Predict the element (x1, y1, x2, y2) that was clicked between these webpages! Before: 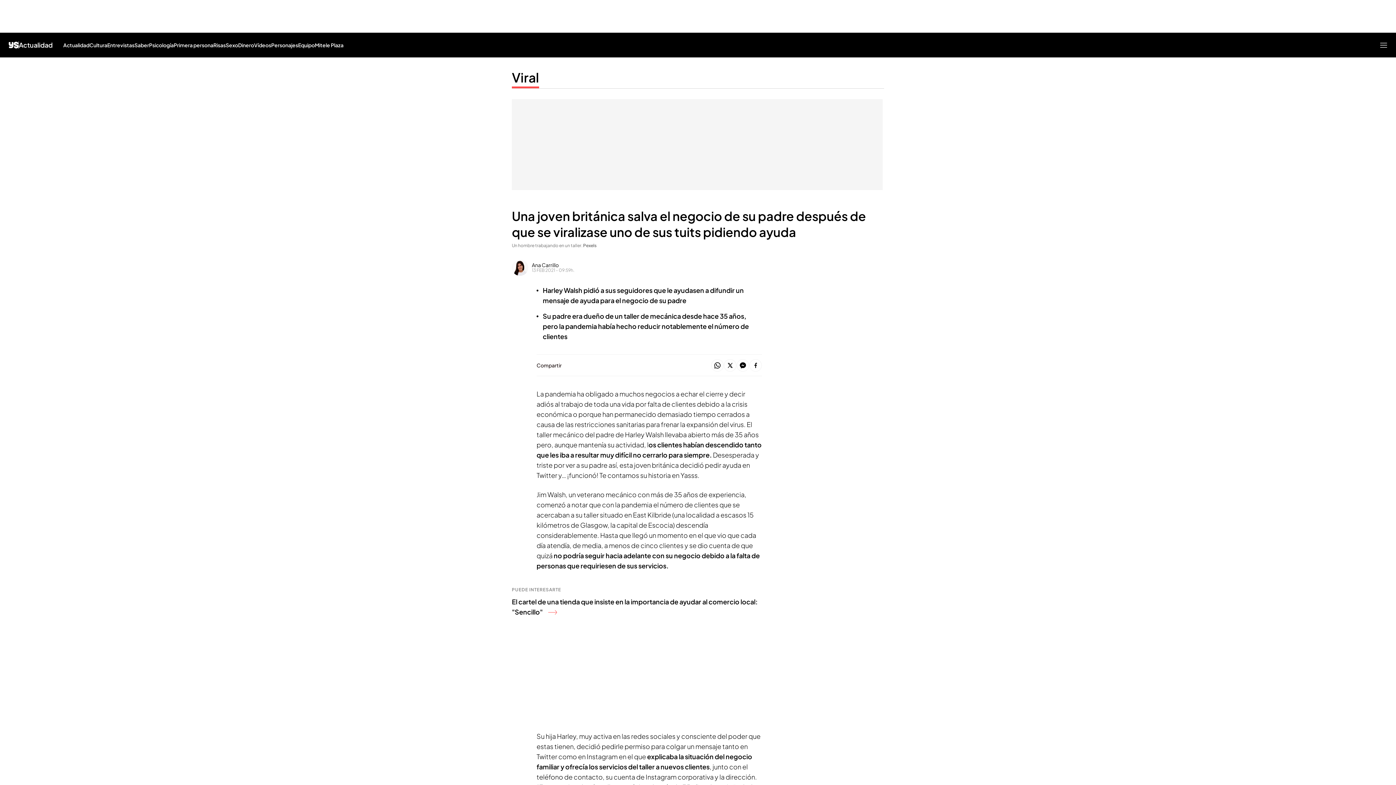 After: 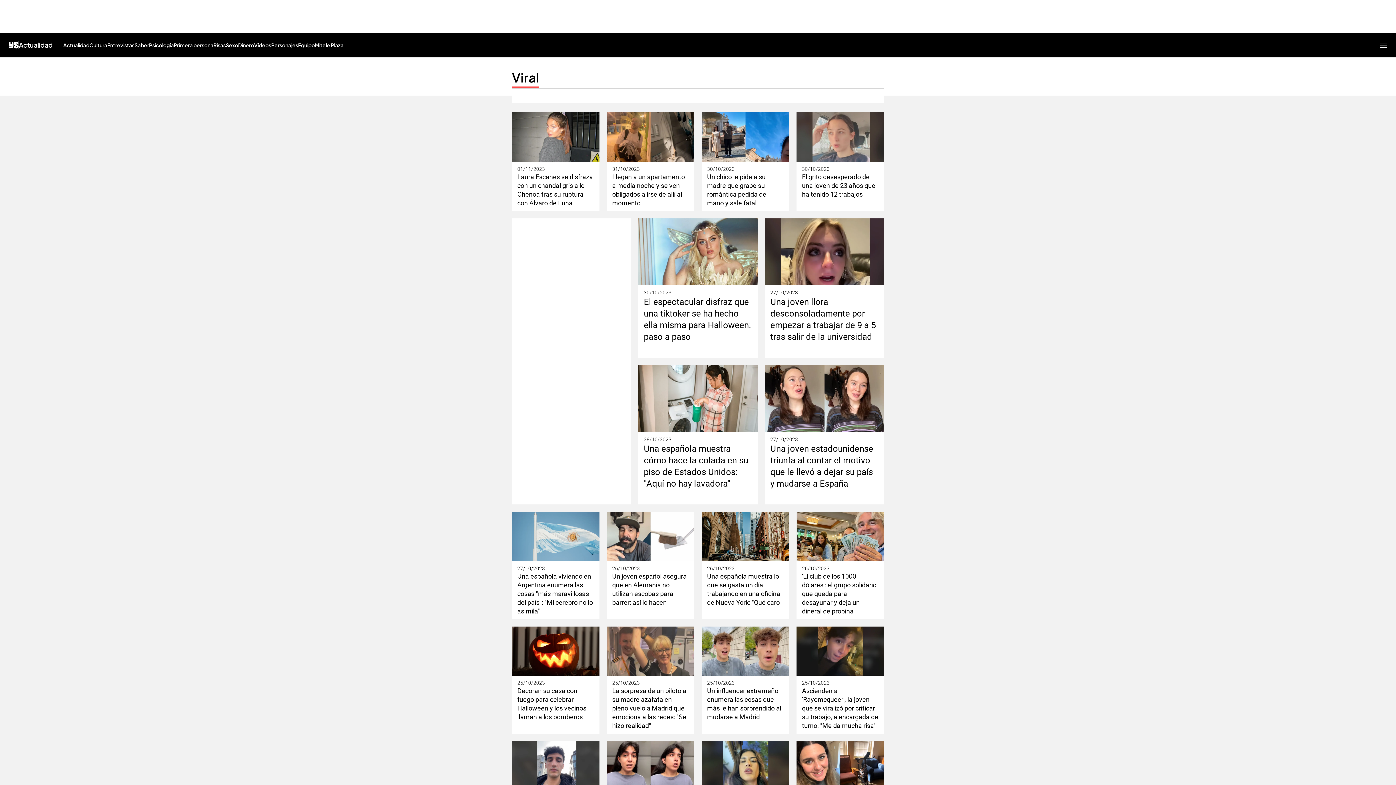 Action: label: Ir a Viral bbox: (512, 68, 539, 91)